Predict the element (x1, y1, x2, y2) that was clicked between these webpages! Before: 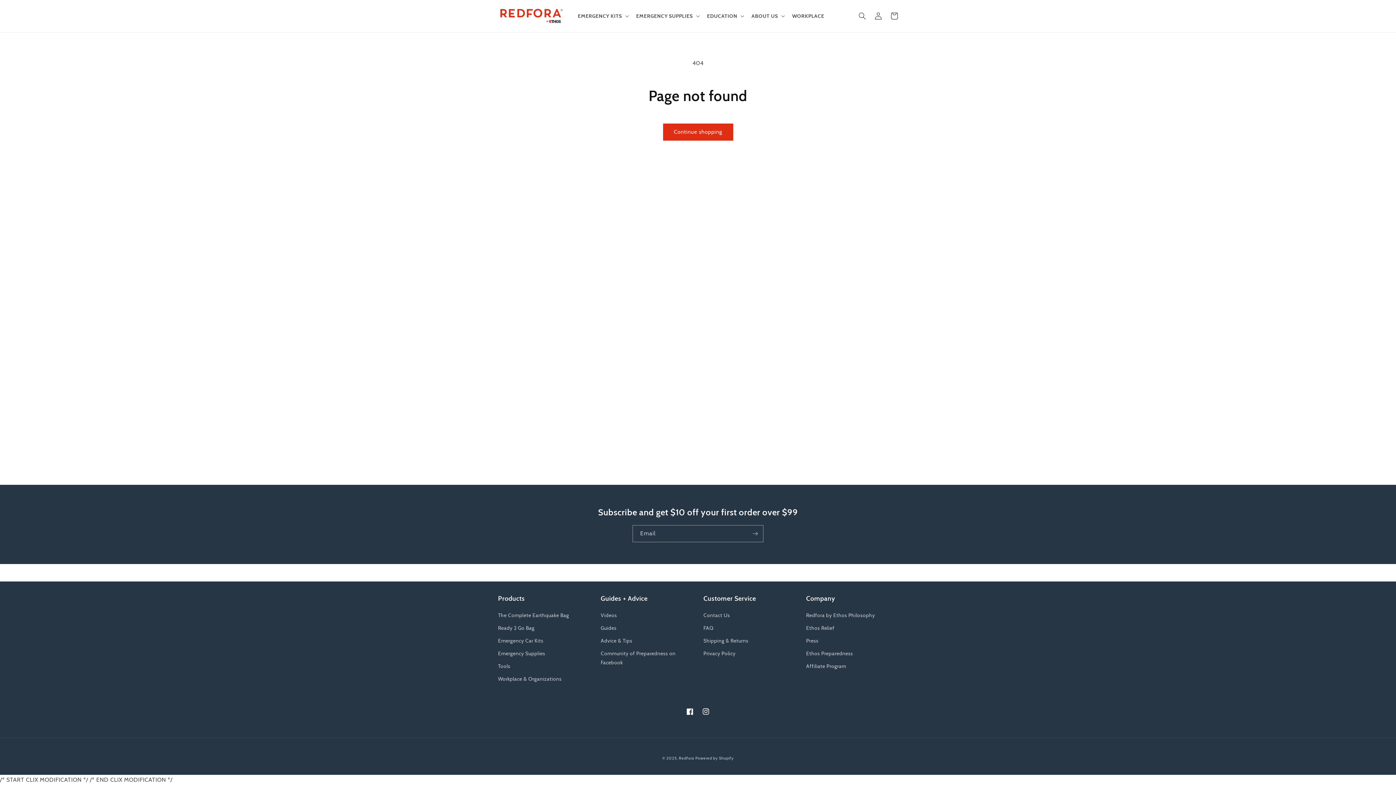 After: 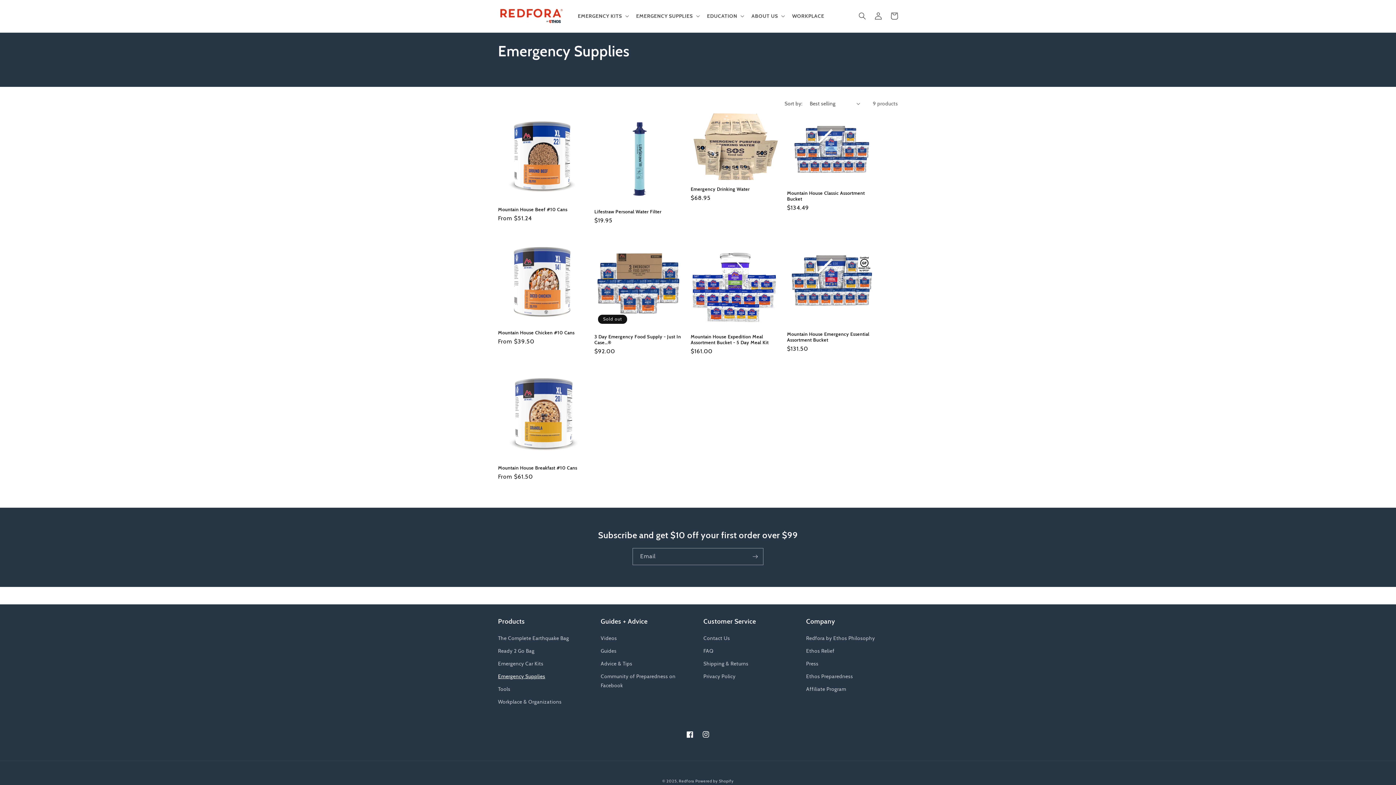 Action: label: Emergency Supplies bbox: (498, 647, 545, 660)